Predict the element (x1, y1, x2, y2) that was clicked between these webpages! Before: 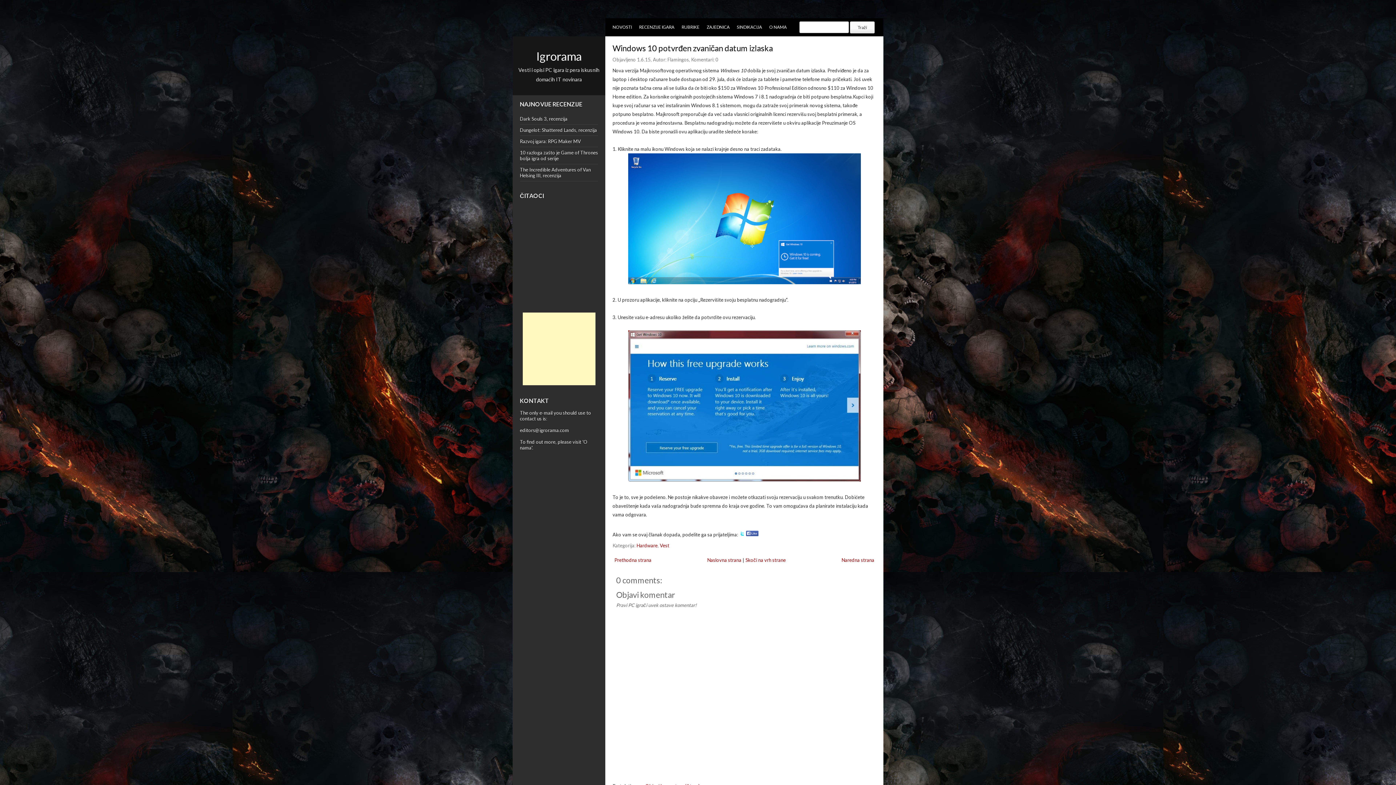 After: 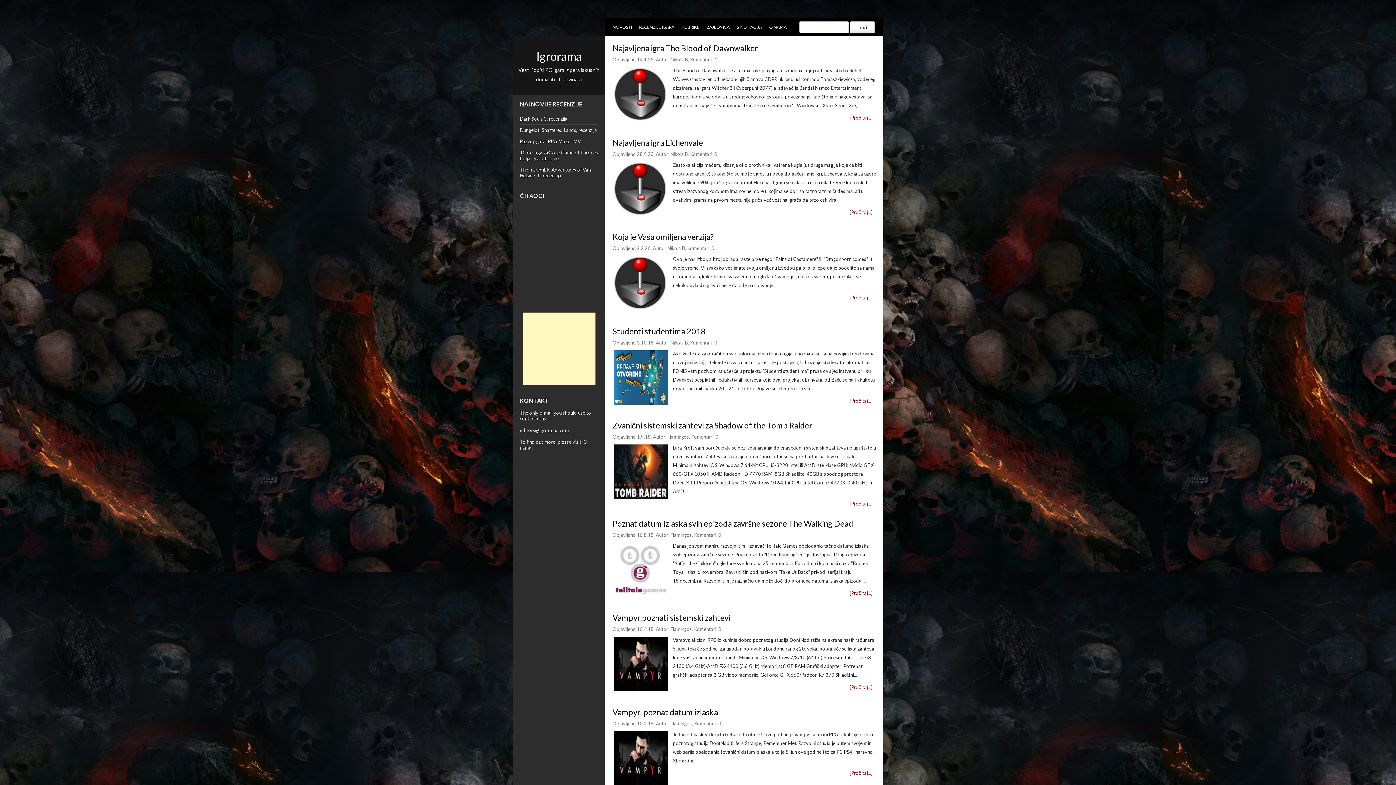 Action: bbox: (678, 18, 703, 36) label: RUBRIKE